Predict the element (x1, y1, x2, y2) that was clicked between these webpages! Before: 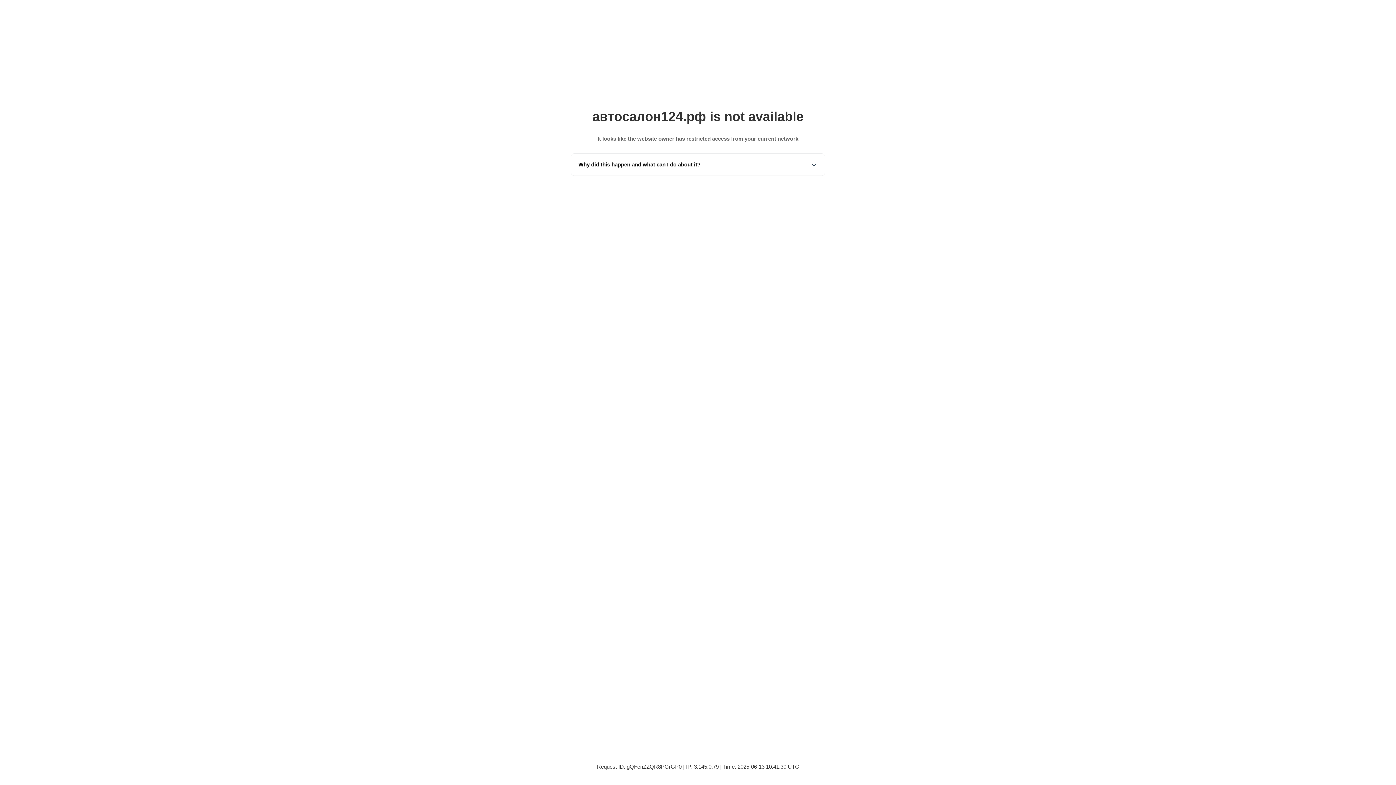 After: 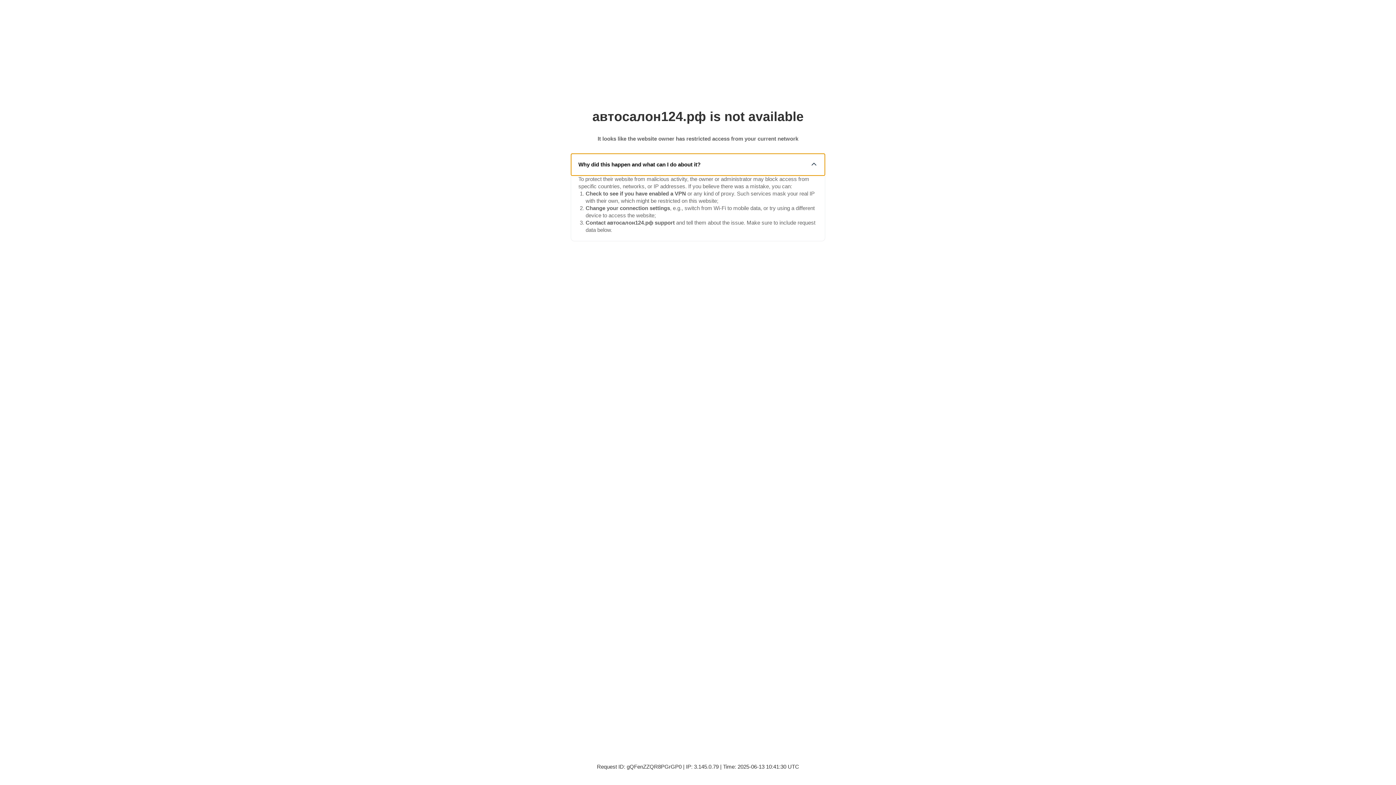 Action: bbox: (571, 153, 825, 175) label: Why did this happen and what can I do about it?